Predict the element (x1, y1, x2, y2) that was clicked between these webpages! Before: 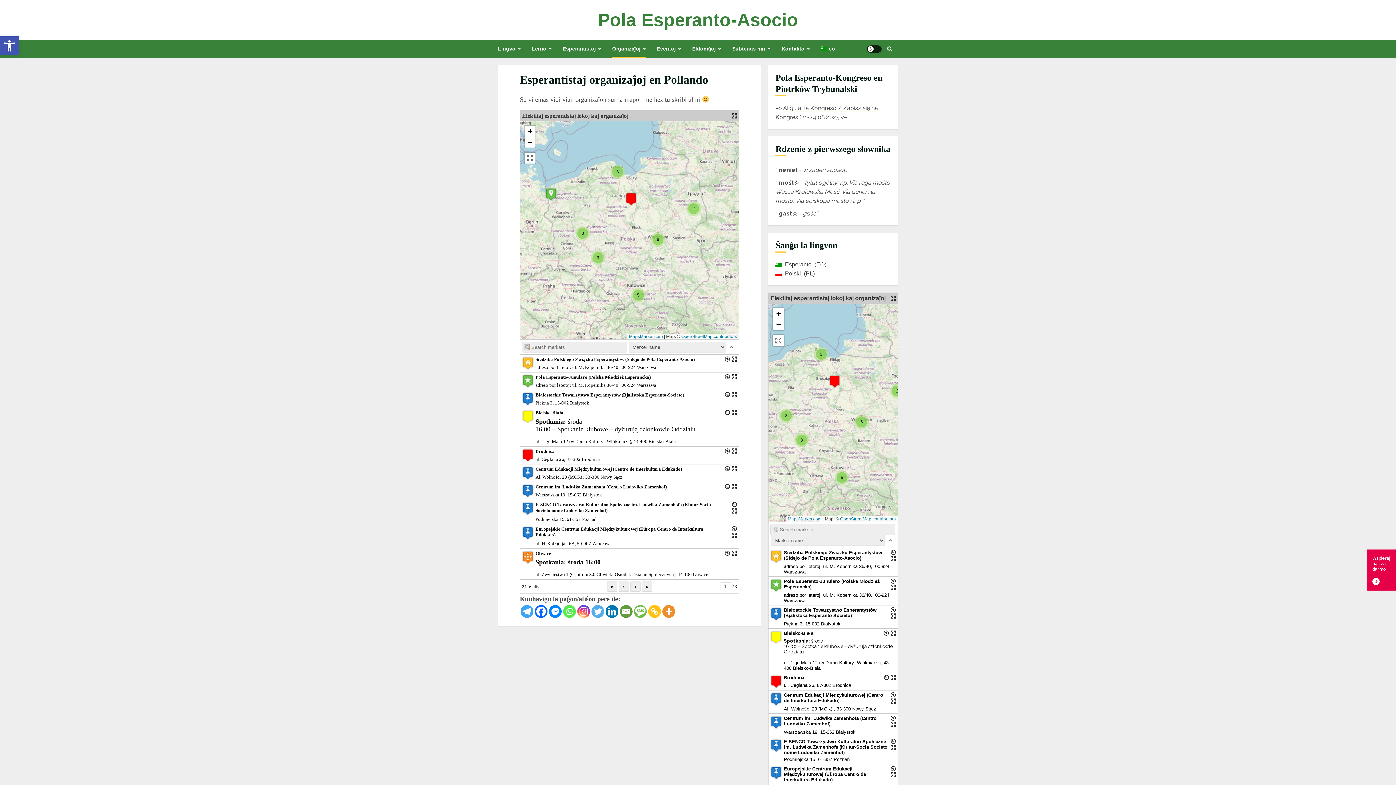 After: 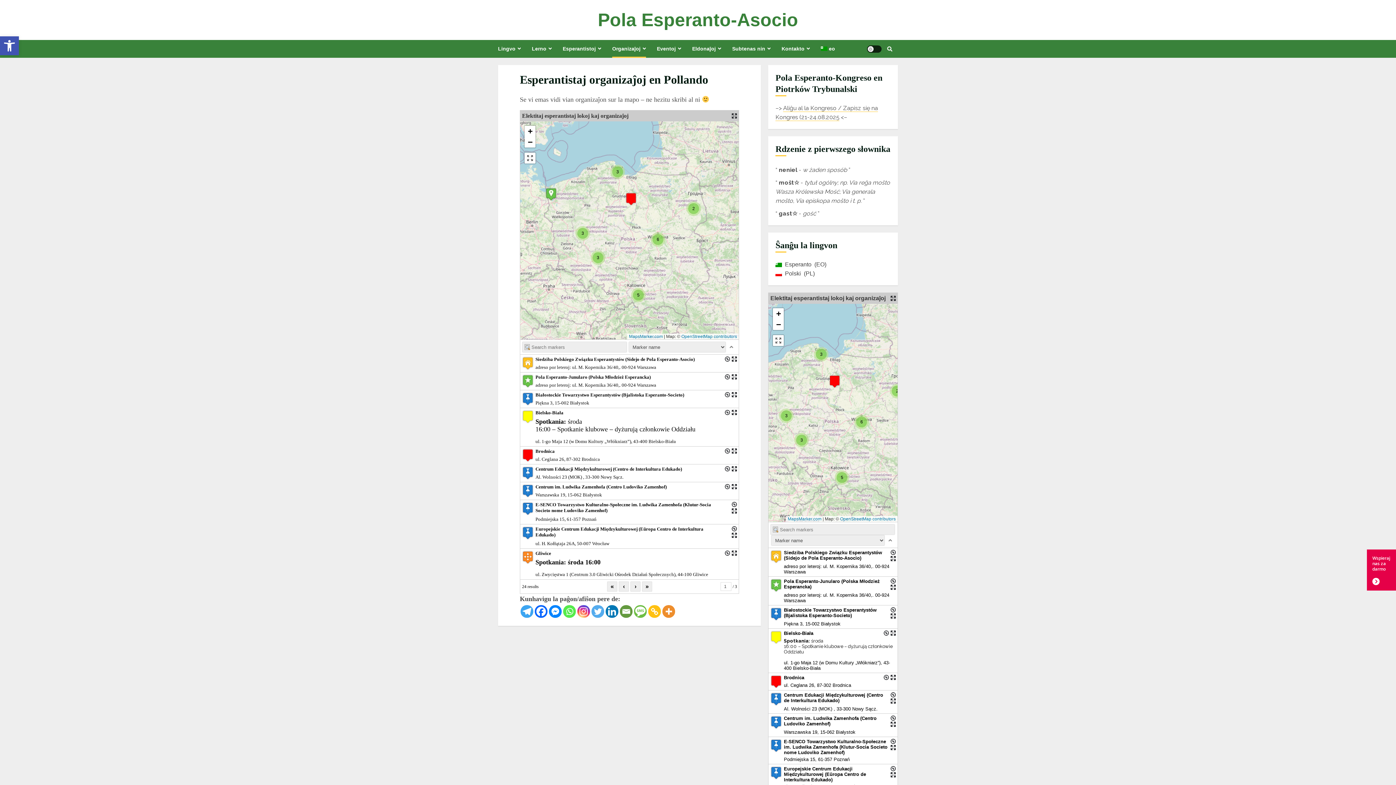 Action: bbox: (732, 466, 737, 471)